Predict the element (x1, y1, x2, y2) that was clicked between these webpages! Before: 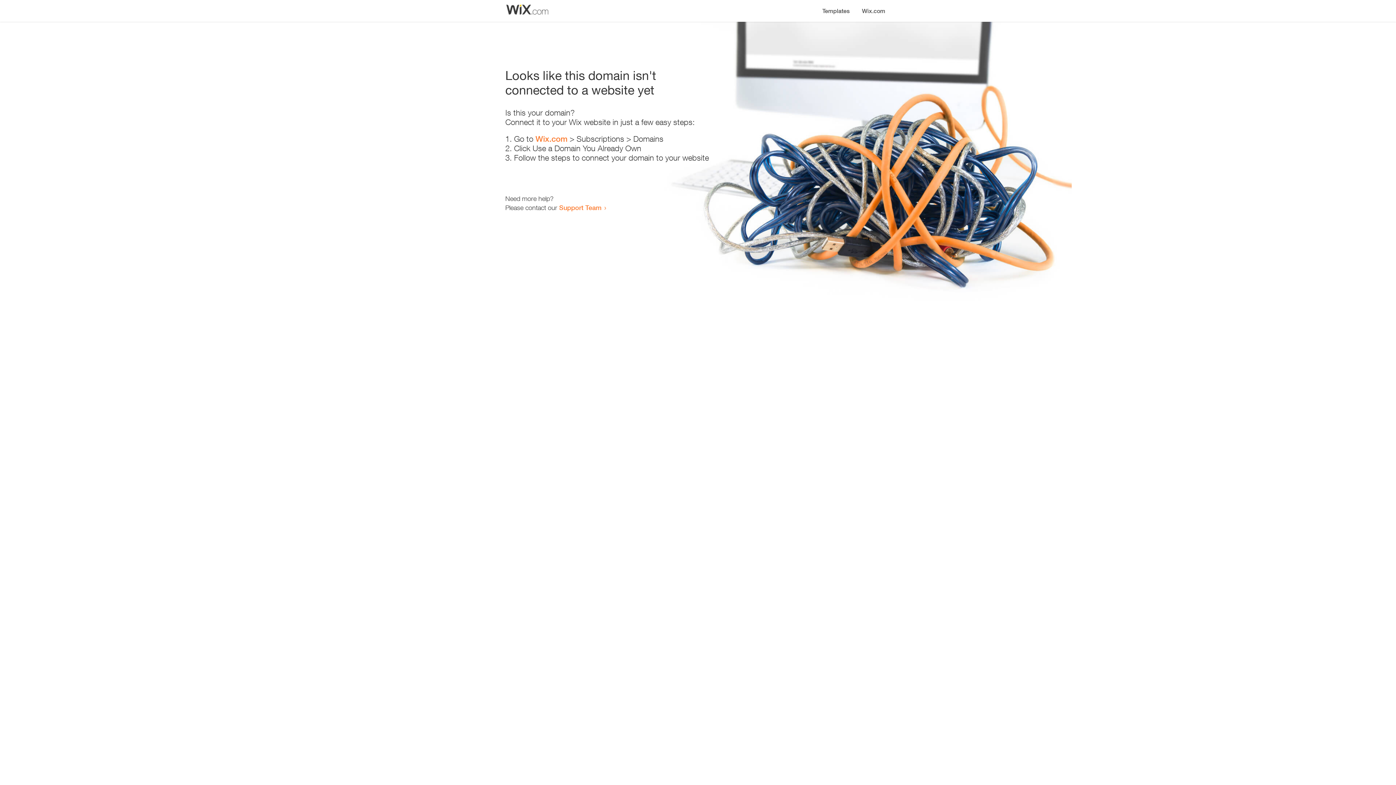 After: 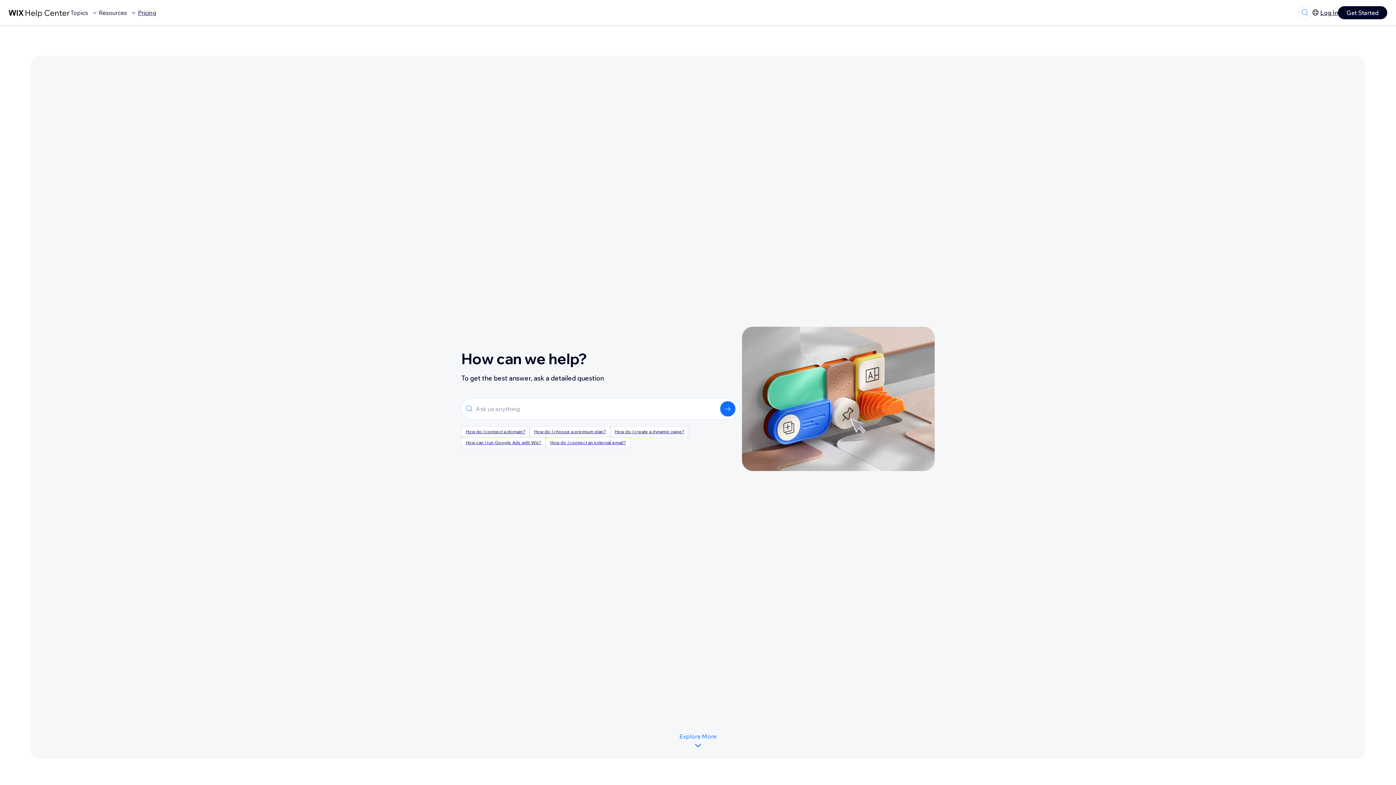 Action: bbox: (559, 203, 601, 211) label: Support Team